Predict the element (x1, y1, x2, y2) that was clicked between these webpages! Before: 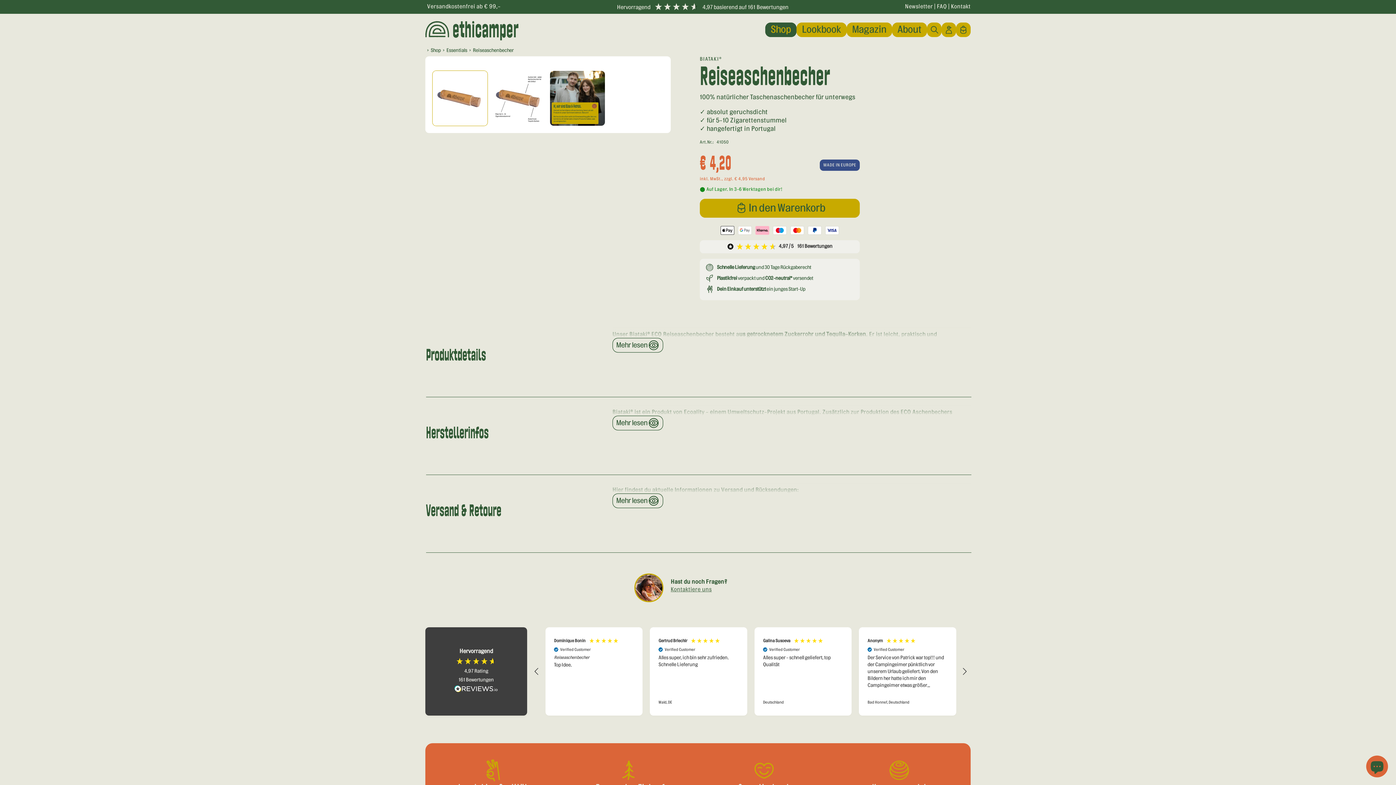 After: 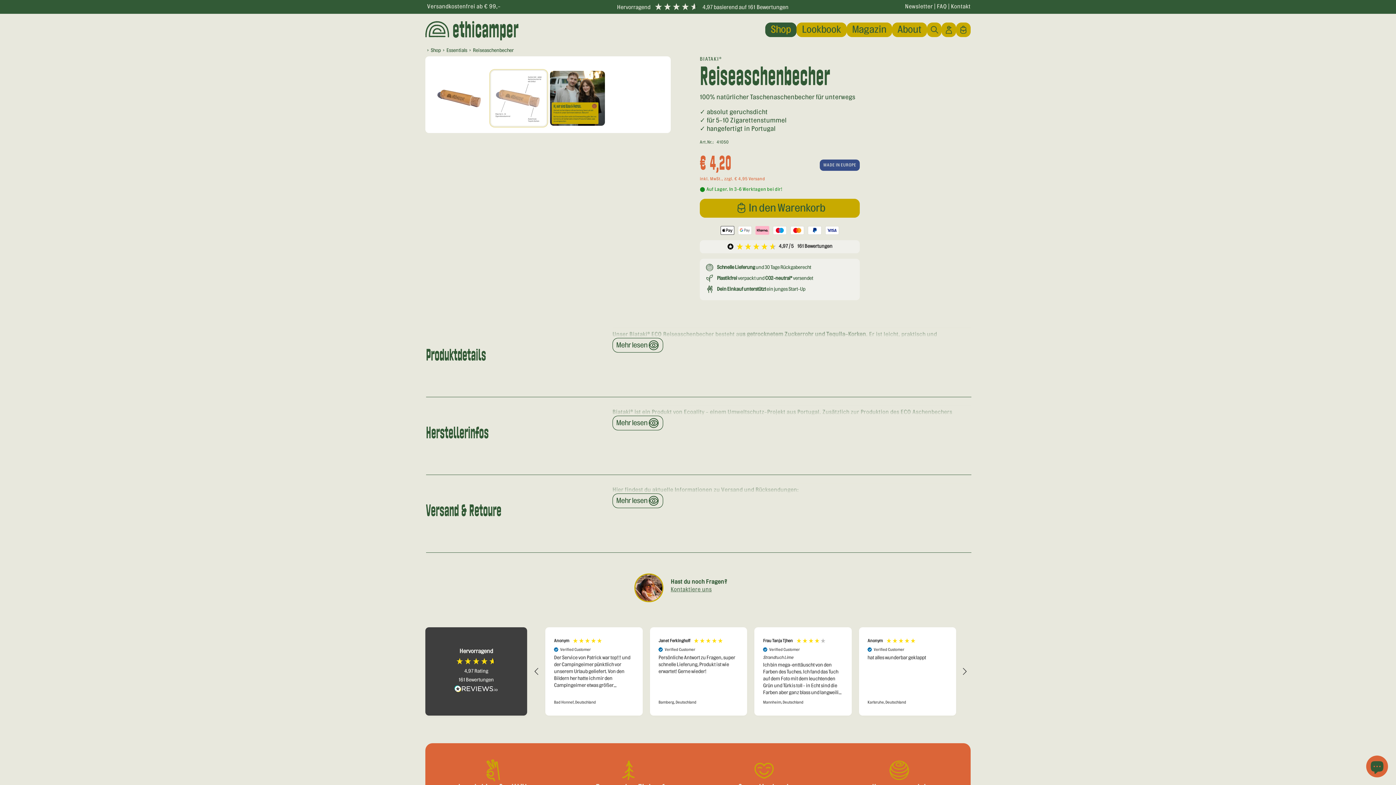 Action: label: Bild 2 in Galerieansicht laden bbox: (491, 70, 546, 125)